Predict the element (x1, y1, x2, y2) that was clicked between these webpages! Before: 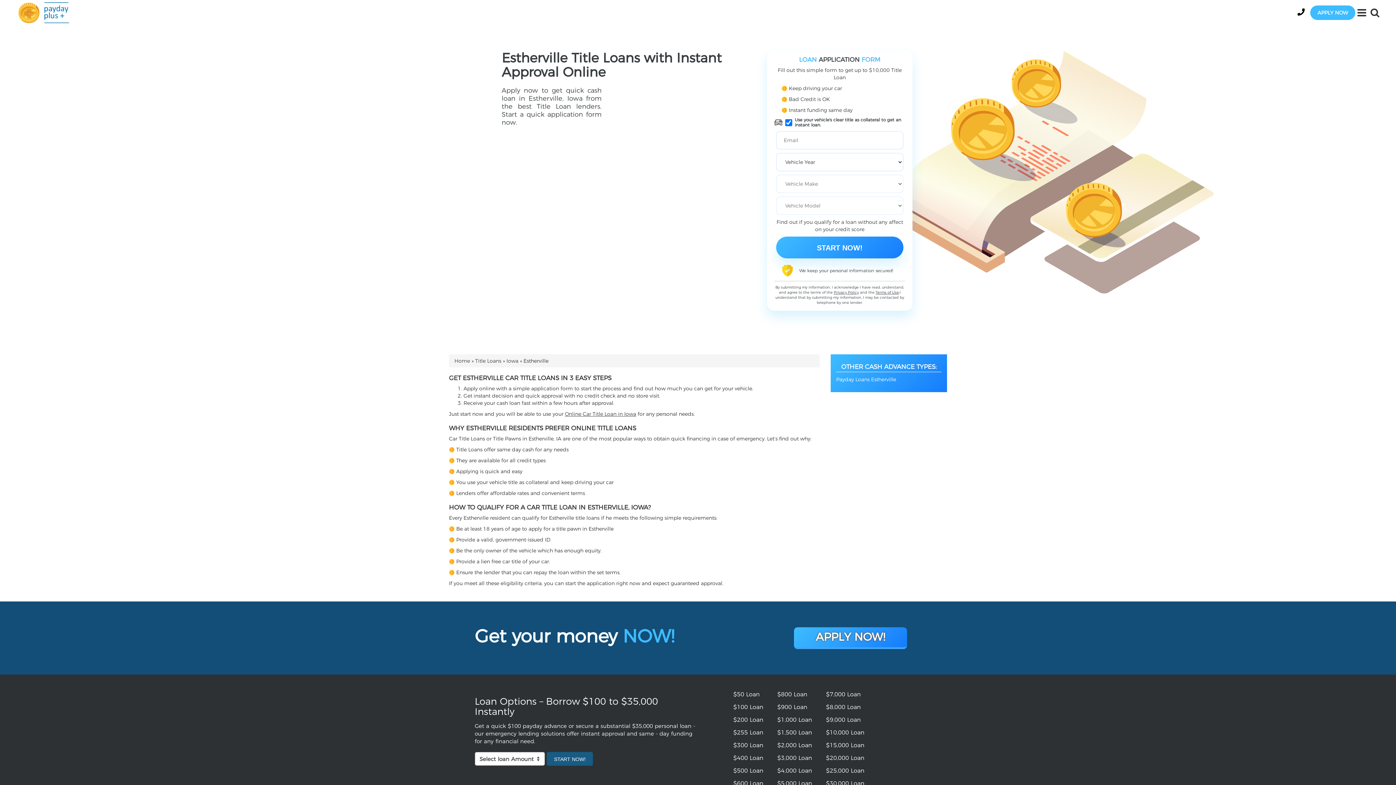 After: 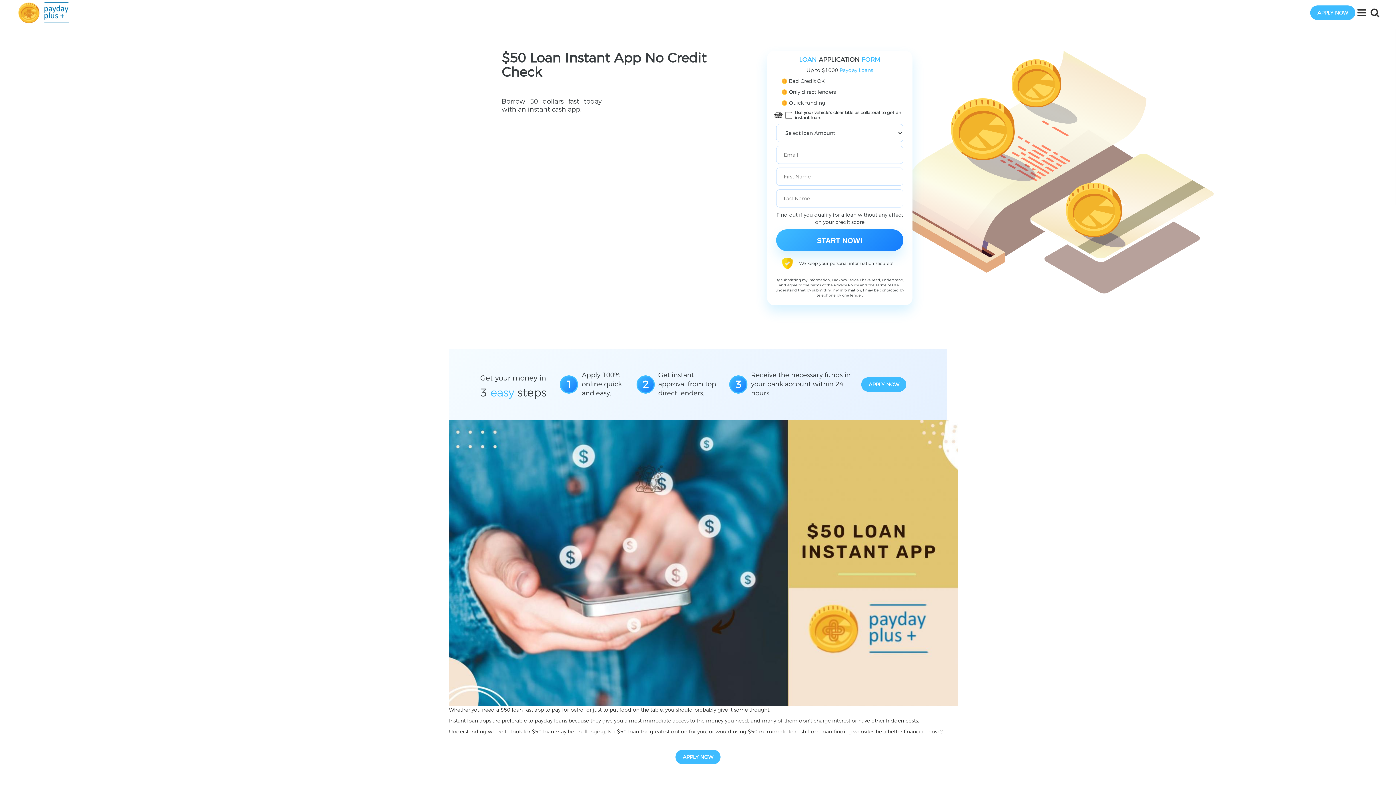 Action: bbox: (733, 691, 760, 698) label: $50 Loan